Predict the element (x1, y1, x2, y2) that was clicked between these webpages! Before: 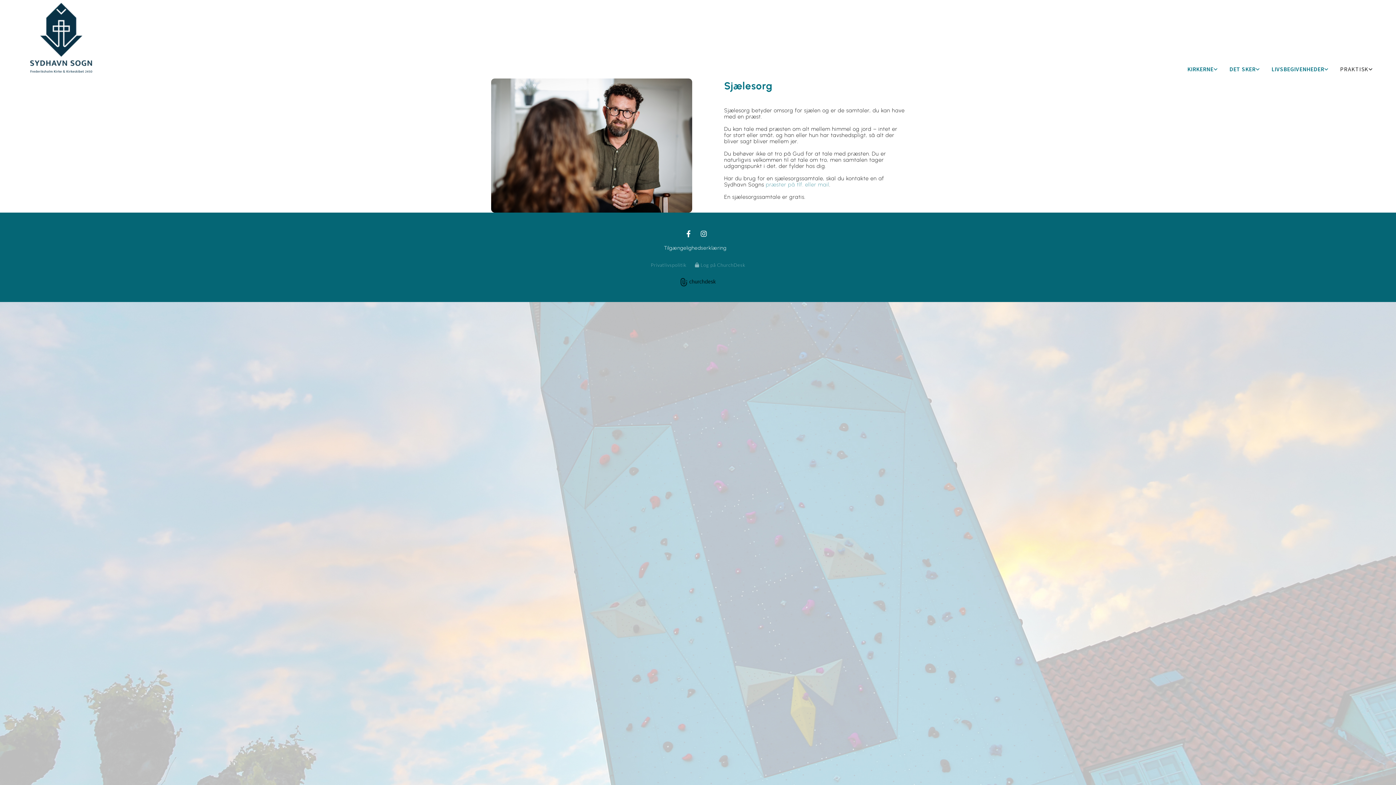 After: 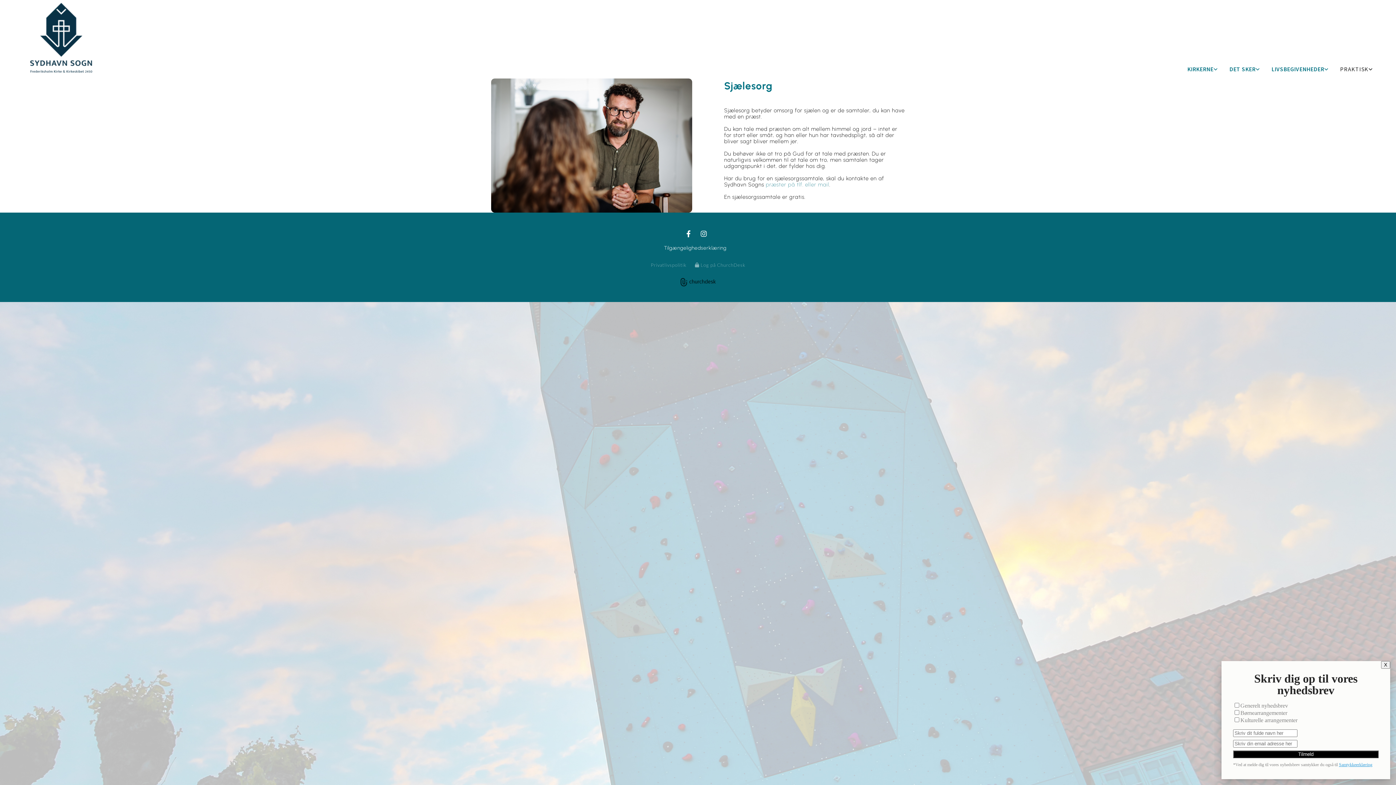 Action: bbox: (683, 228, 694, 239)